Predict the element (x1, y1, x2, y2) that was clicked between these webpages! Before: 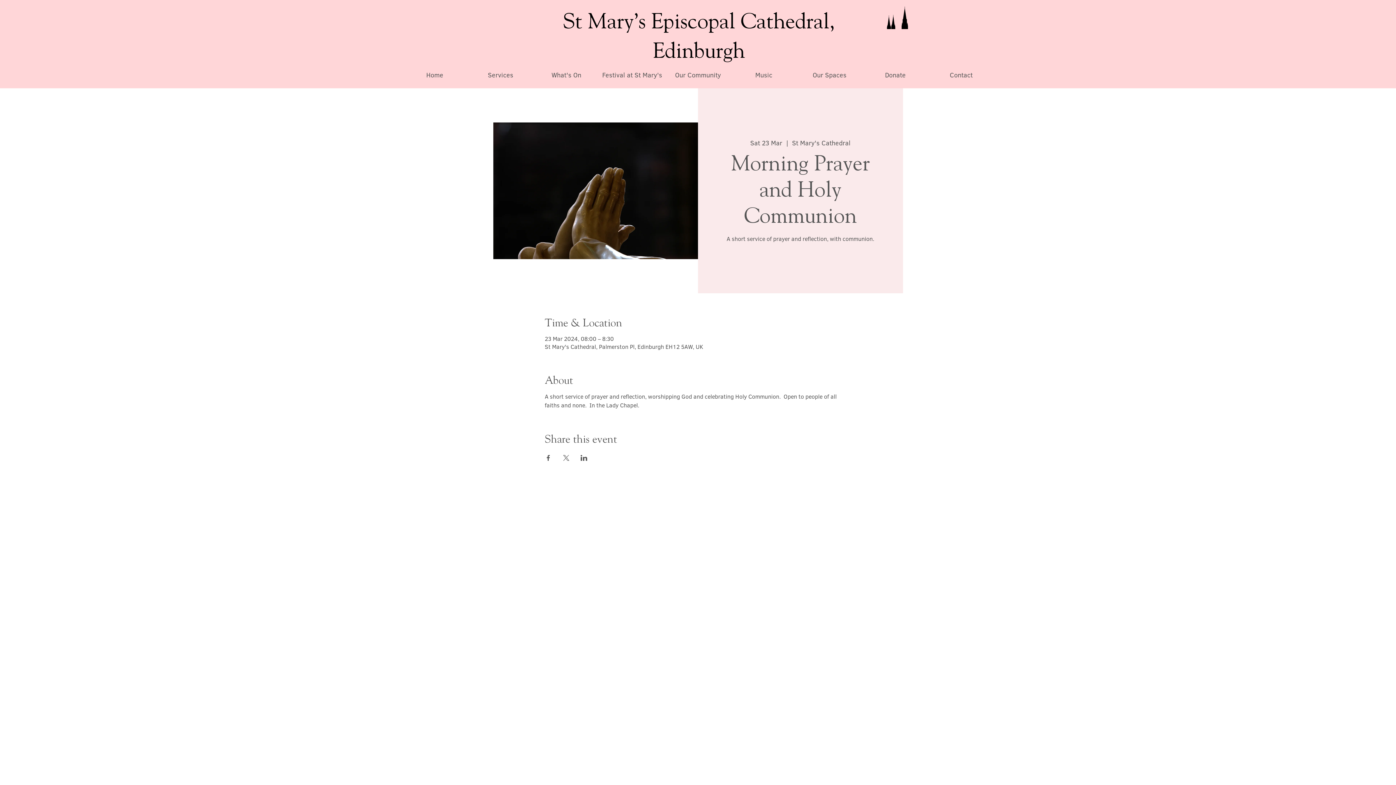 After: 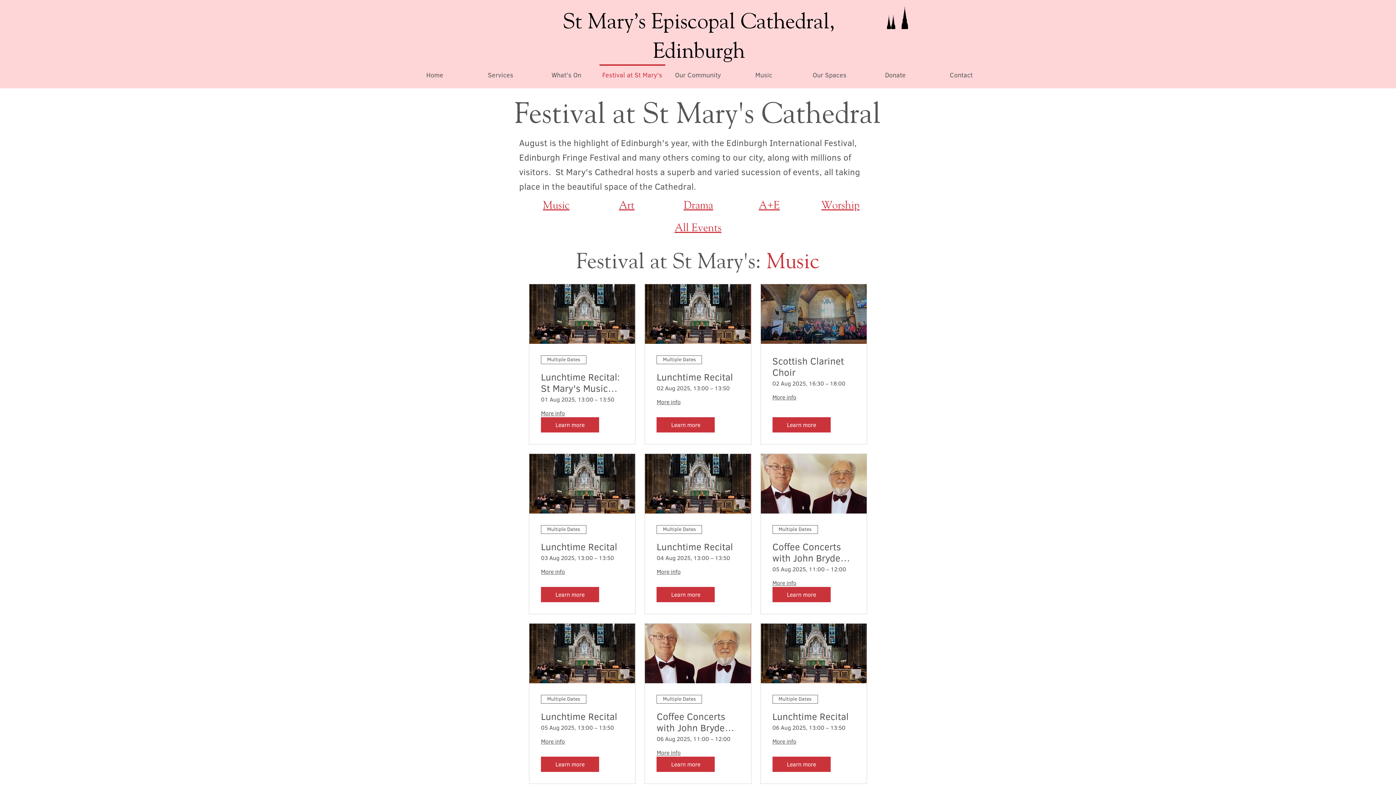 Action: label: Festival at St Mary's bbox: (599, 64, 665, 79)